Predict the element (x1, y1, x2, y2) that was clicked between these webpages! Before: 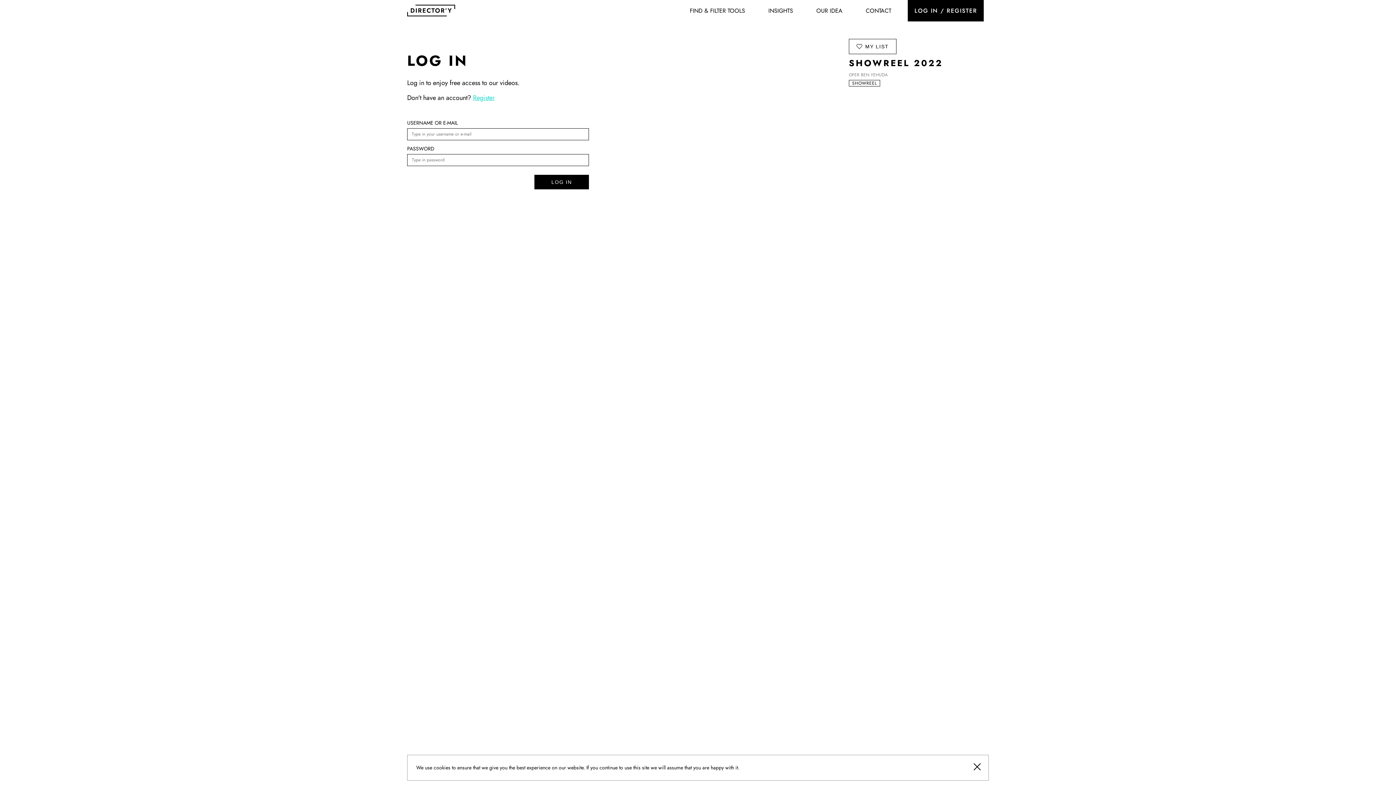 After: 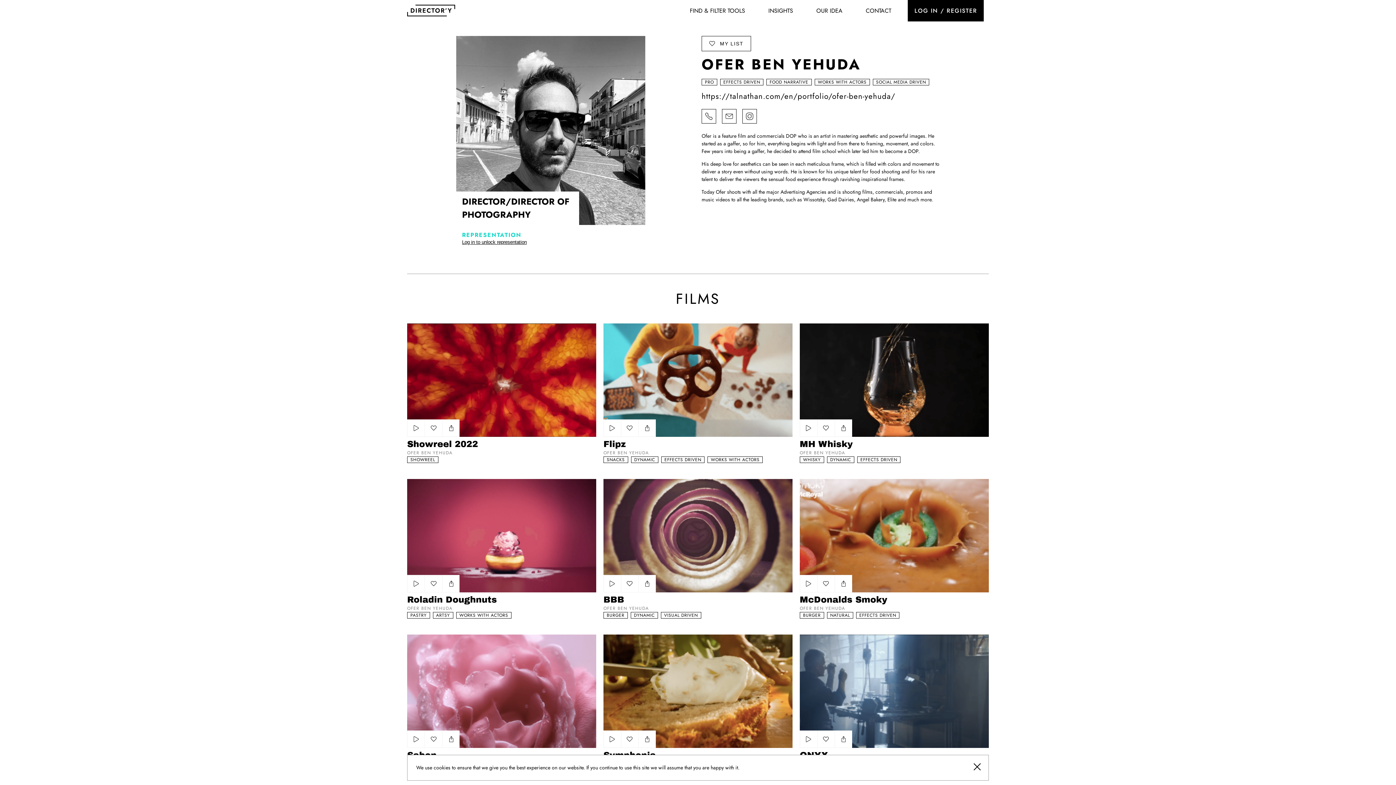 Action: bbox: (849, 72, 887, 77) label: OFER BEN YEHUDA